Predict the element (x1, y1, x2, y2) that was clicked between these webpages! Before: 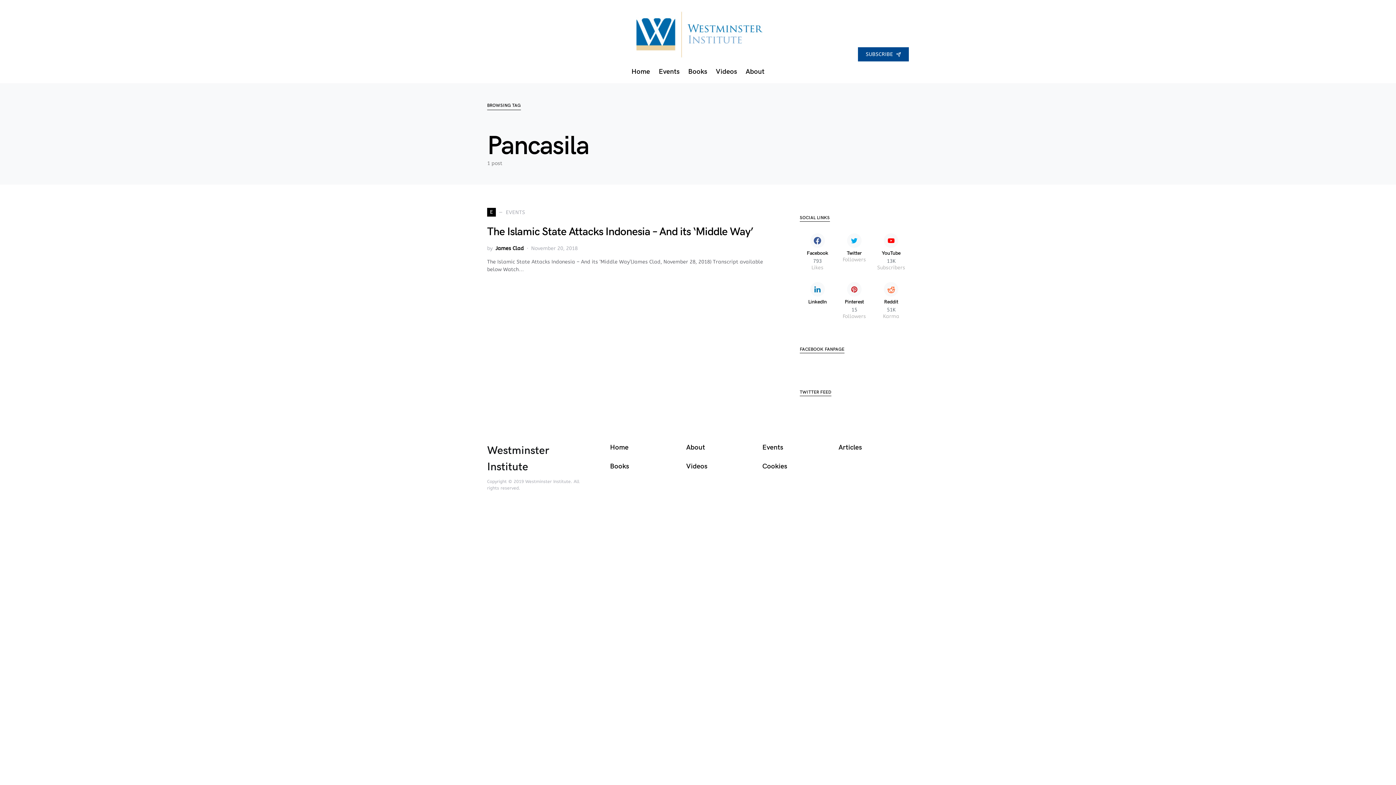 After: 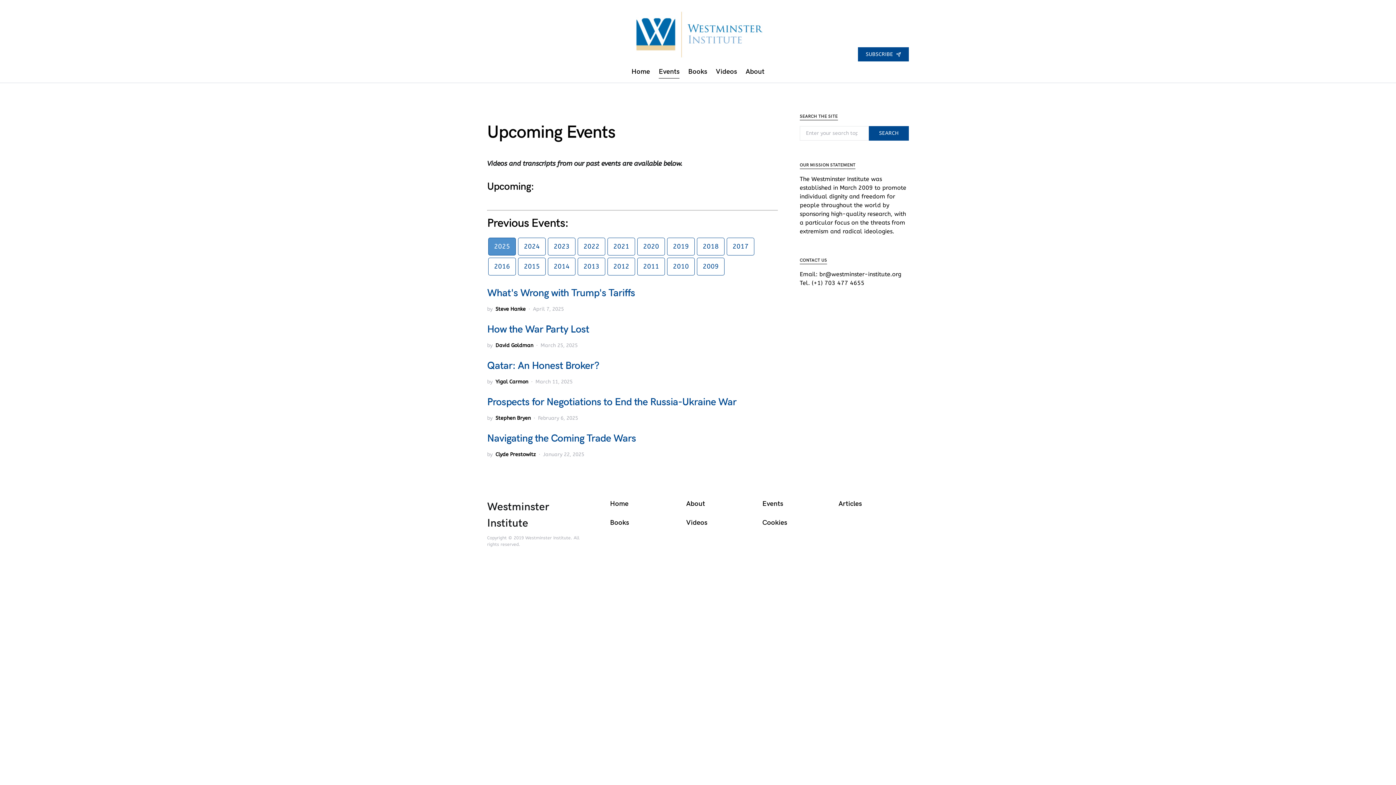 Action: bbox: (762, 443, 783, 453) label: Events